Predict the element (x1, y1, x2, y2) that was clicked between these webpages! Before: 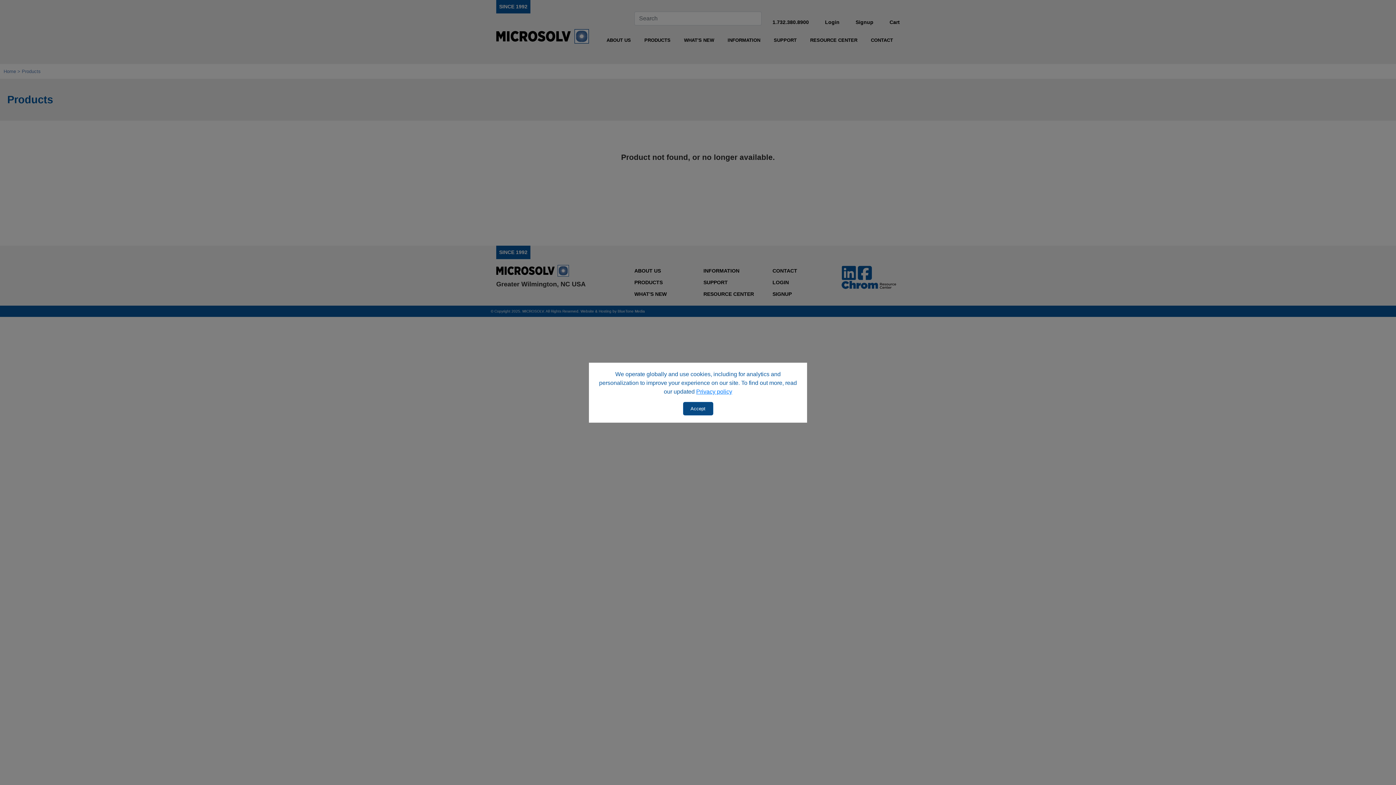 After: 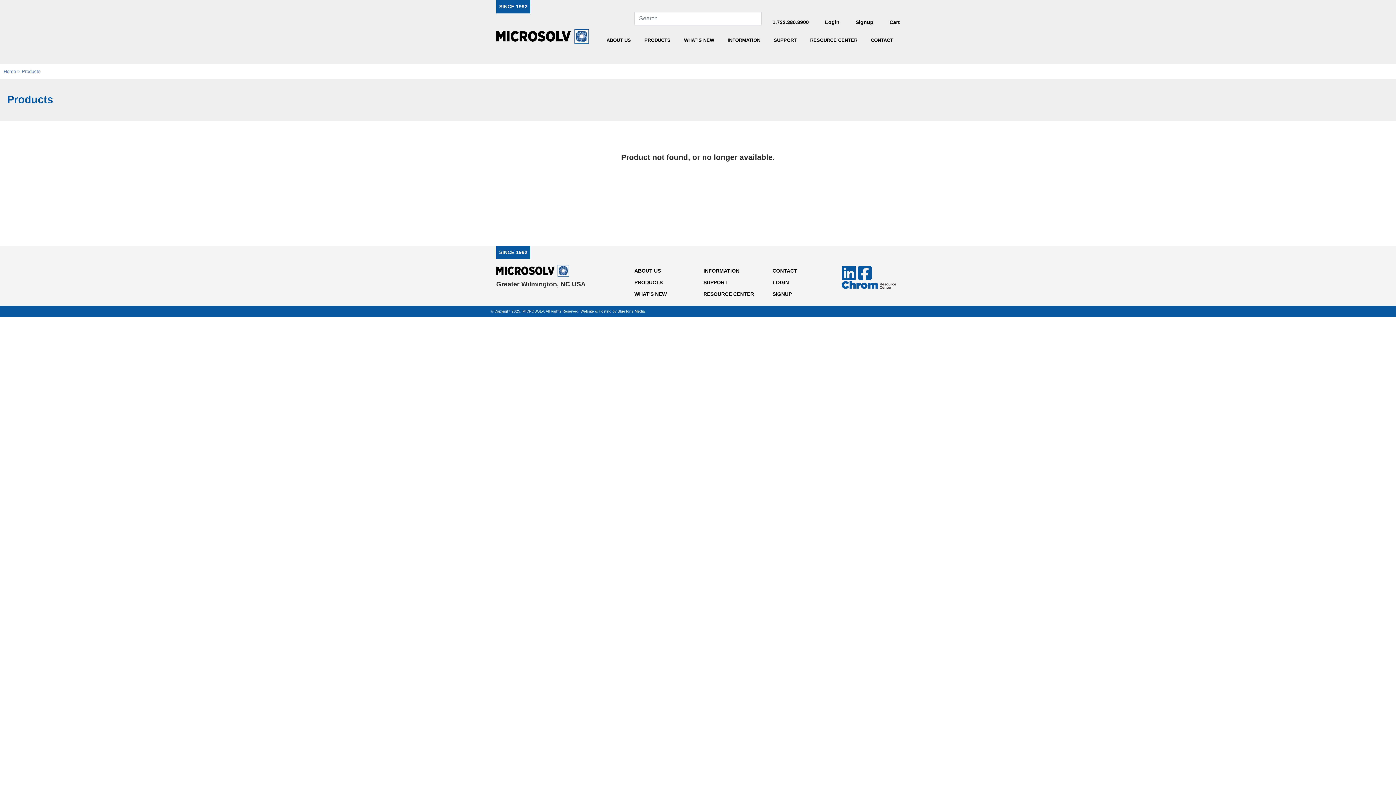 Action: bbox: (683, 402, 713, 415) label: Accept